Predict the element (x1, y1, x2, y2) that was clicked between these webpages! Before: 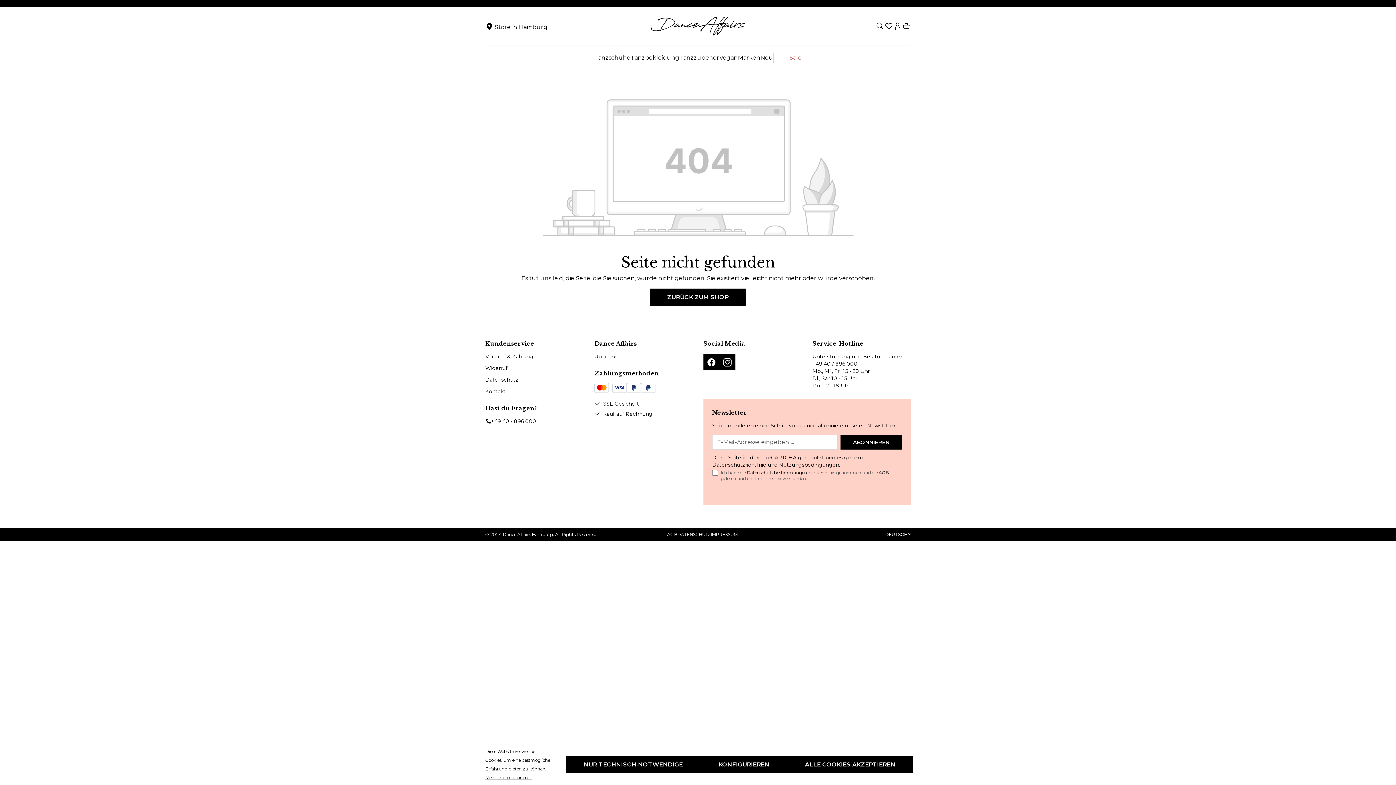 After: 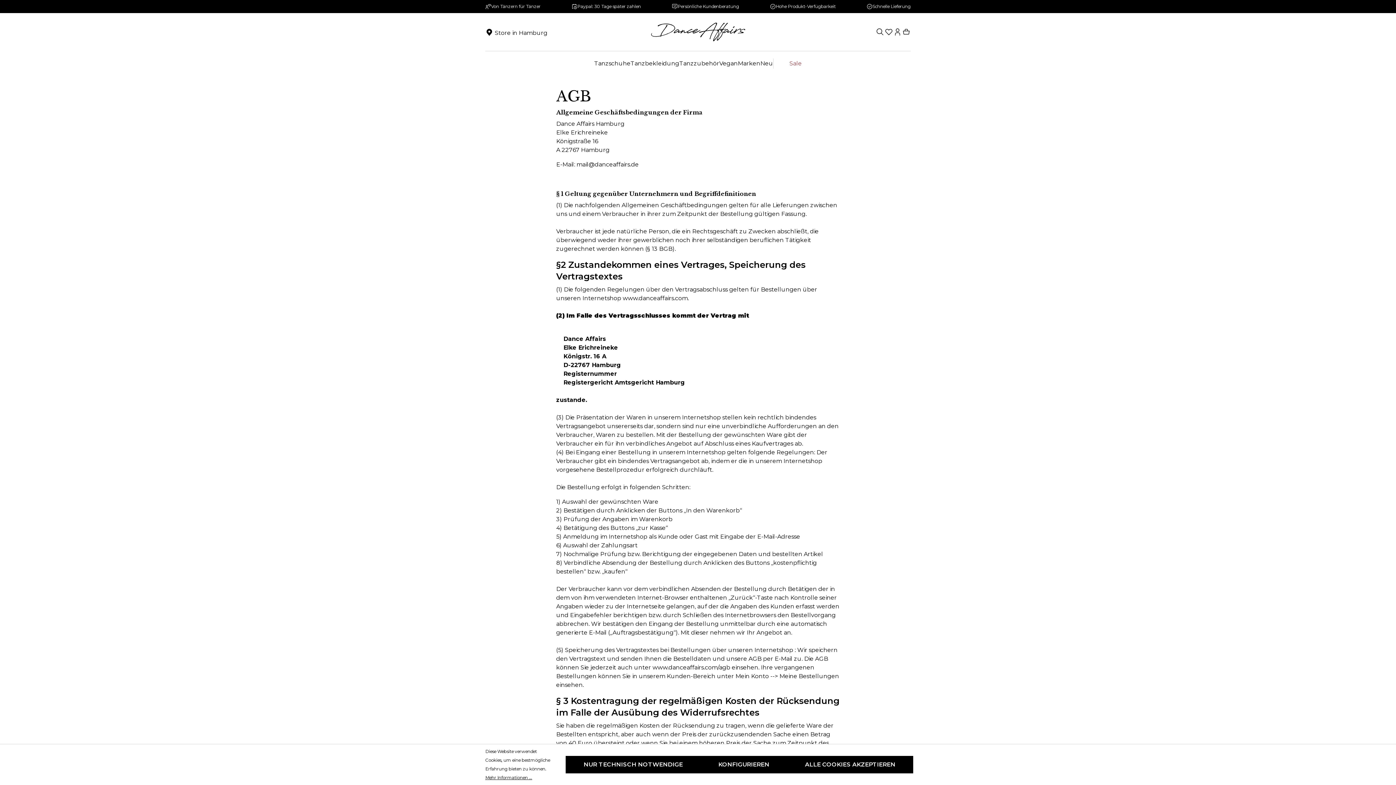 Action: label: AGB bbox: (667, 532, 677, 537)